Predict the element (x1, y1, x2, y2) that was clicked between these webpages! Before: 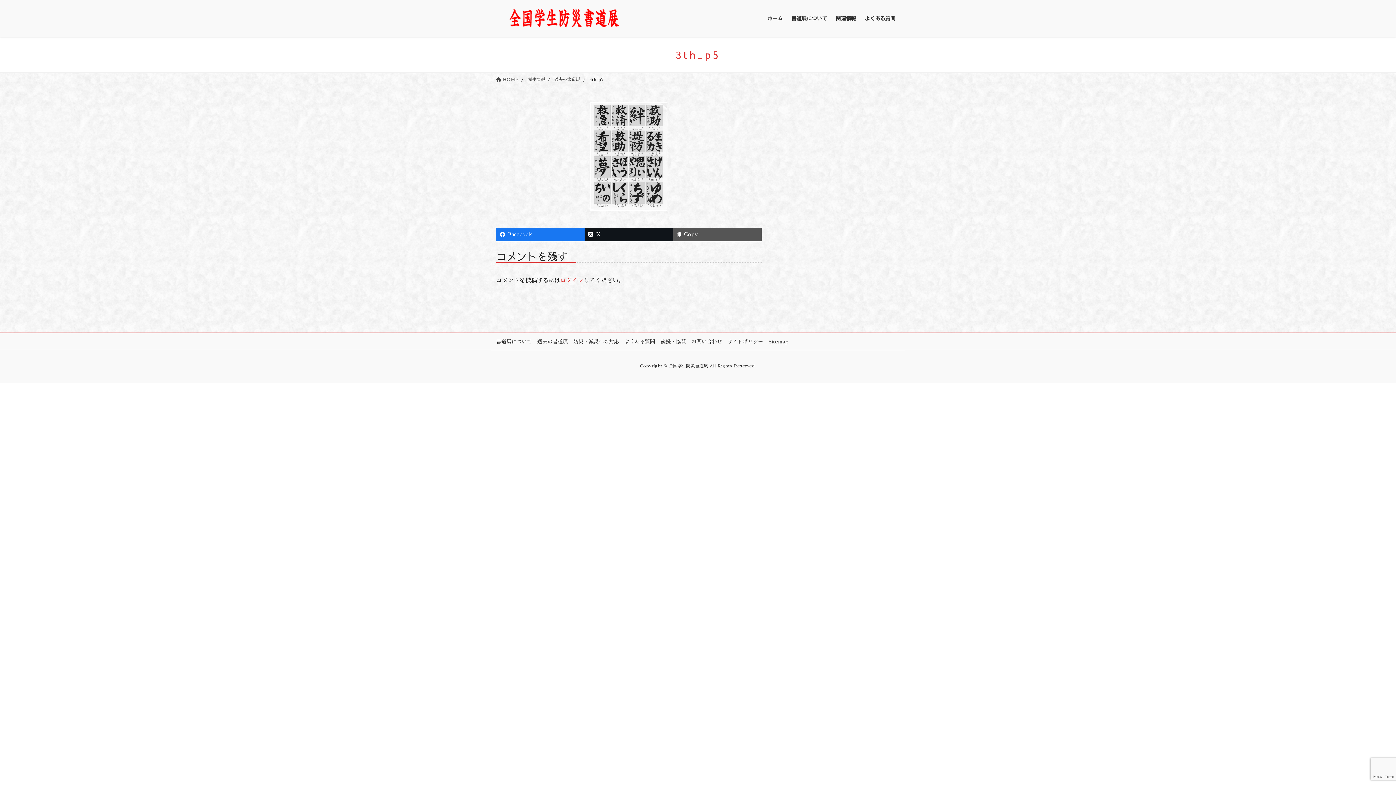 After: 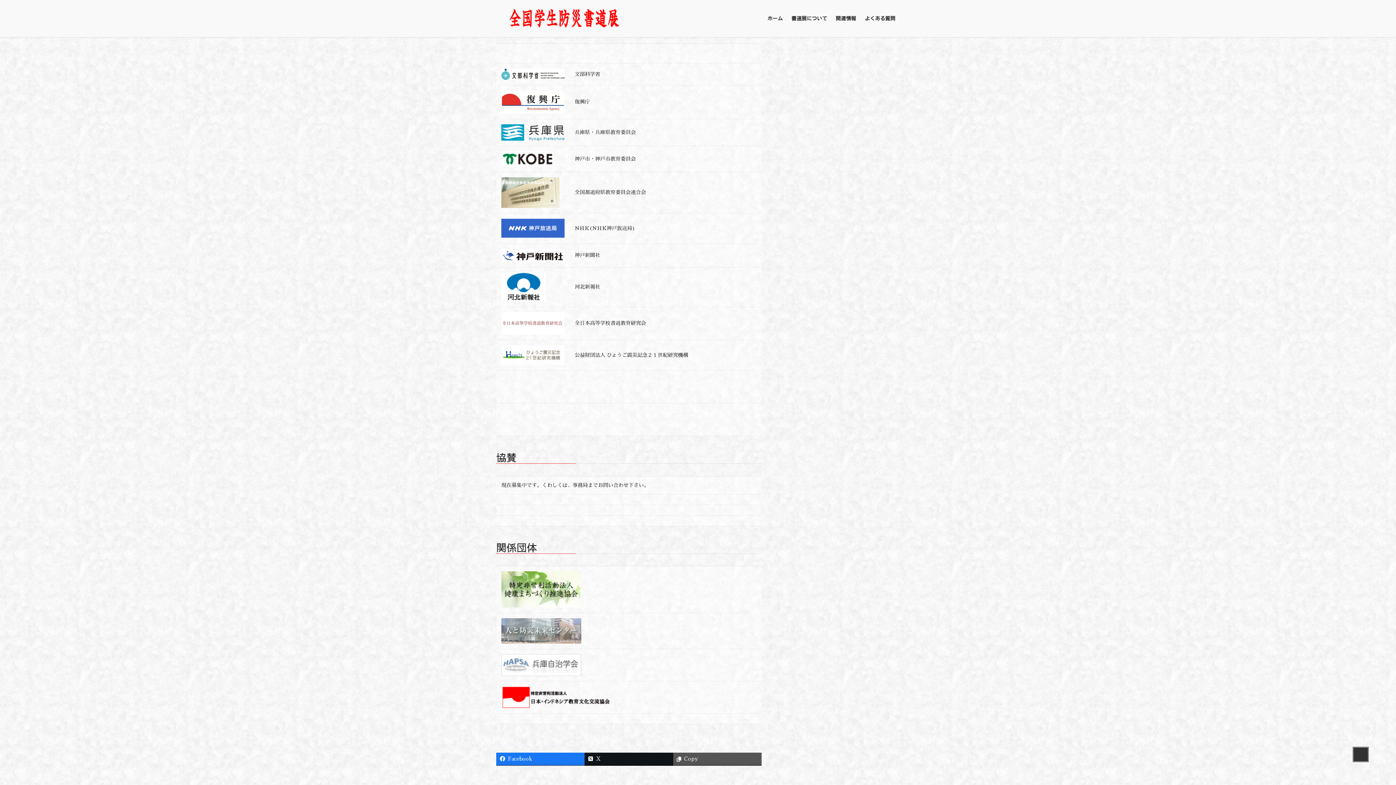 Action: label: 後援・協賛 bbox: (660, 337, 691, 345)